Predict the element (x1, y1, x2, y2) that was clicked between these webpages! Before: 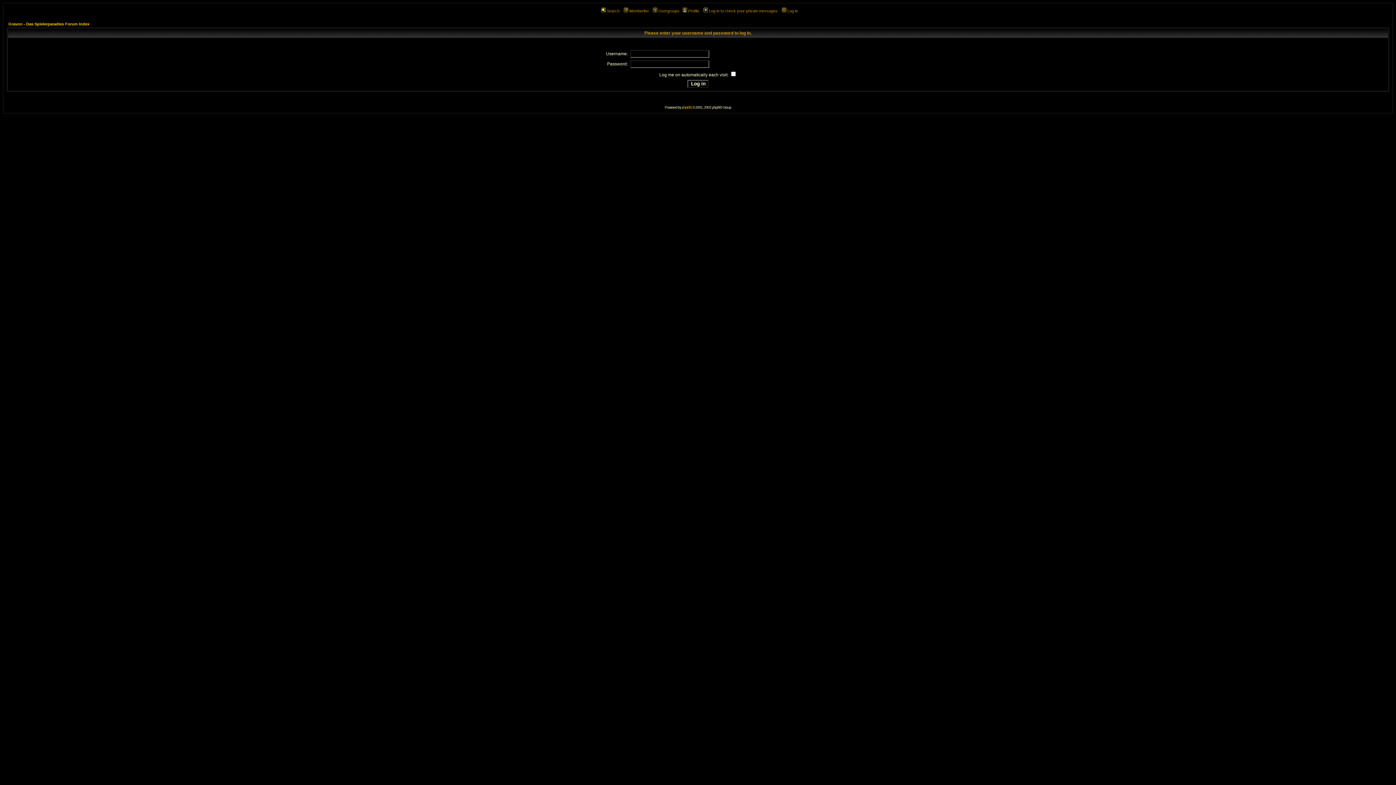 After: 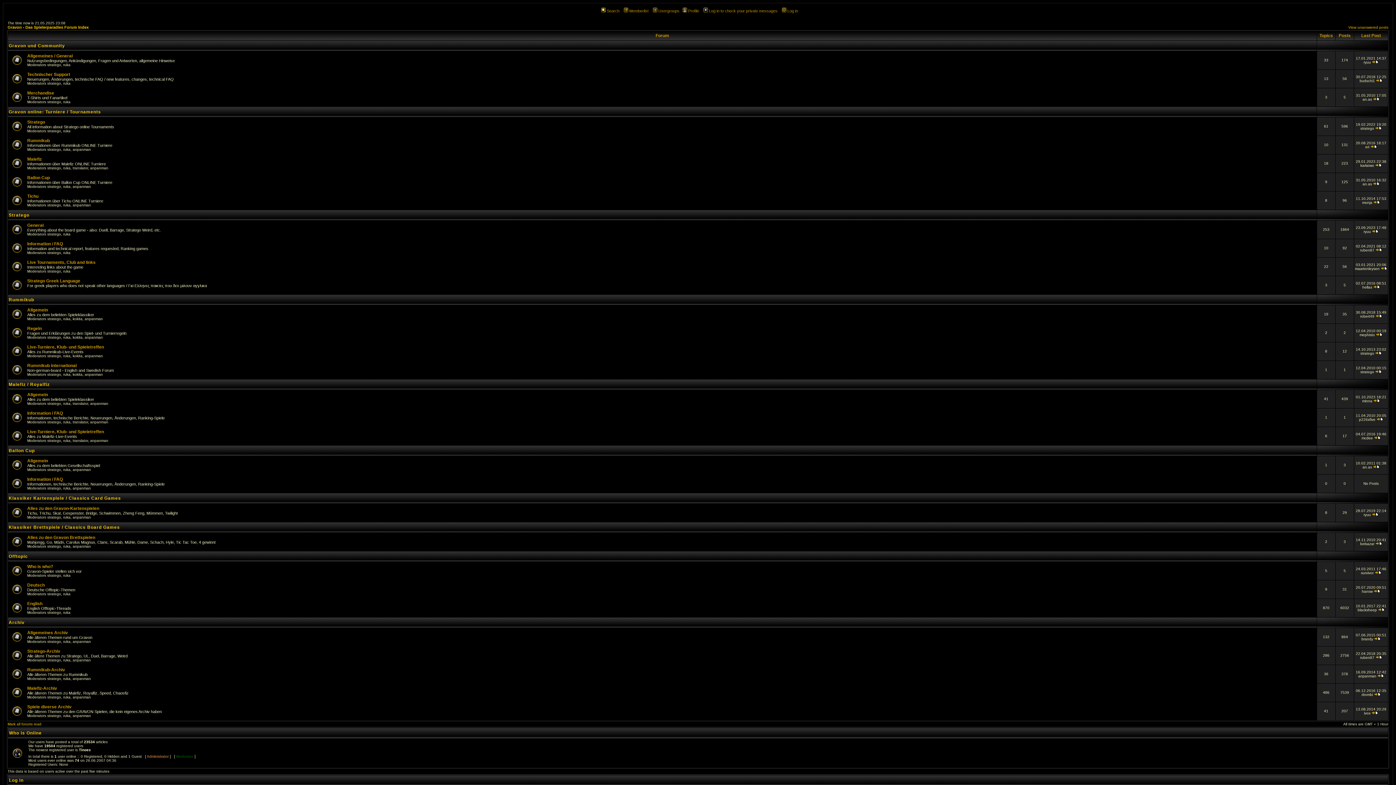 Action: bbox: (8, 21, 89, 26) label: Gravon - Das Spielerparadies Forum Index